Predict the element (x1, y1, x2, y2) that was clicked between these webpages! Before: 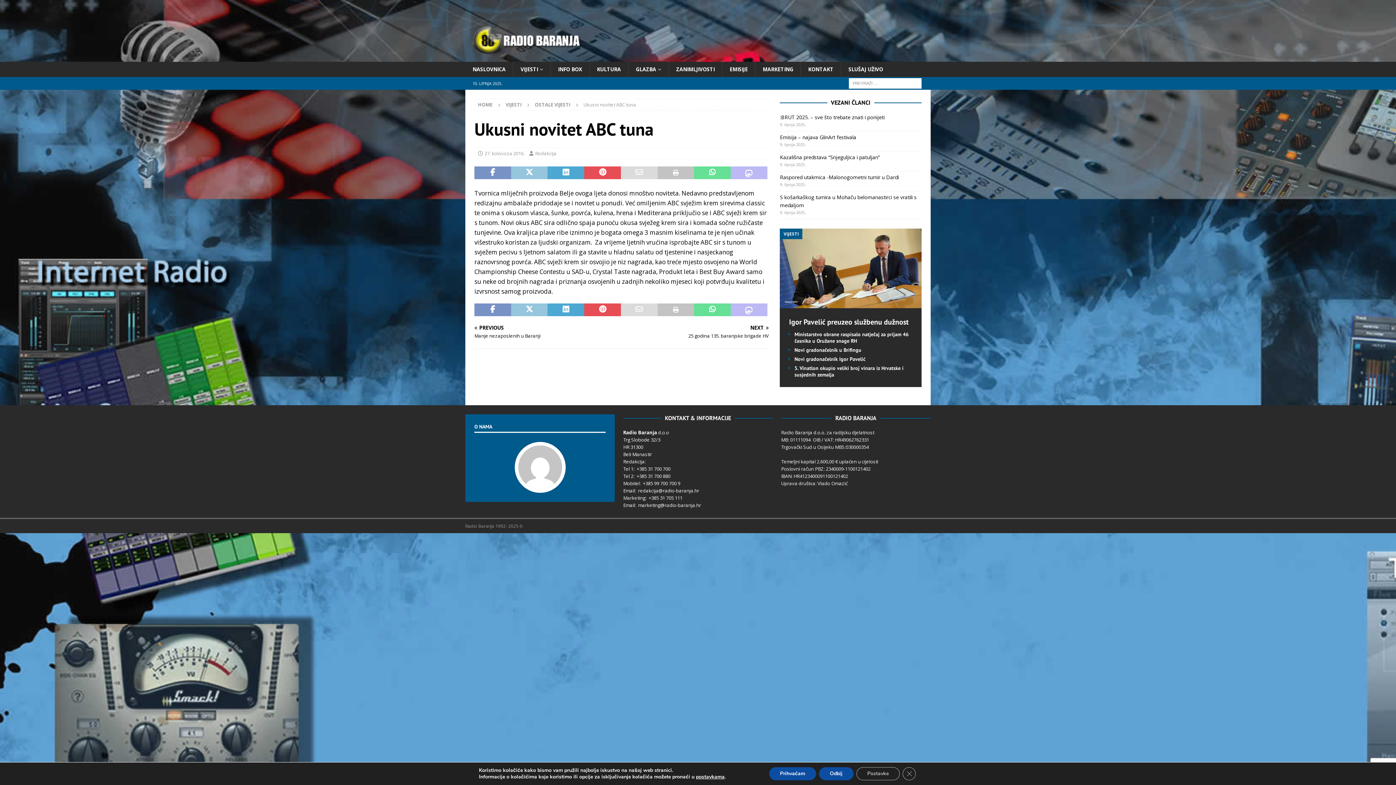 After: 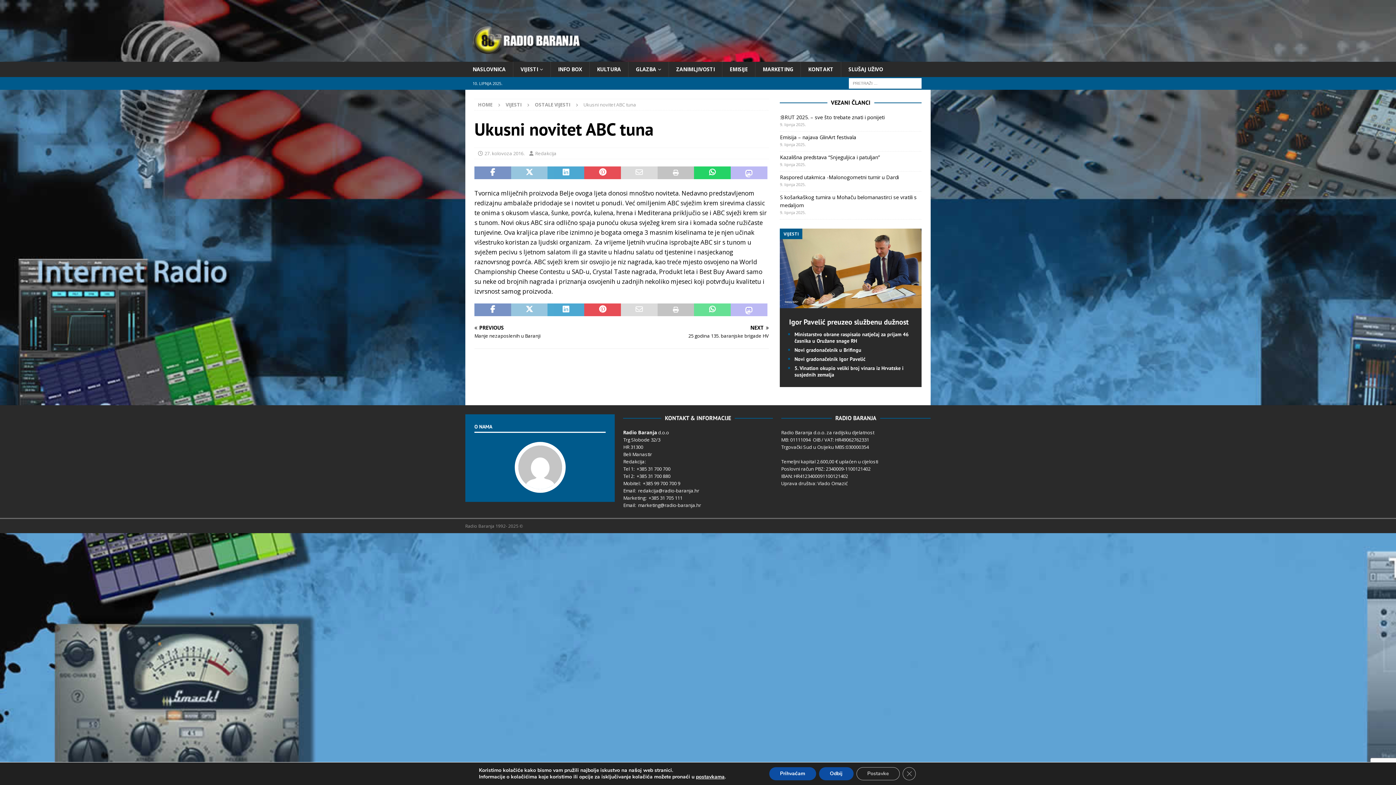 Action: bbox: (694, 166, 730, 179)